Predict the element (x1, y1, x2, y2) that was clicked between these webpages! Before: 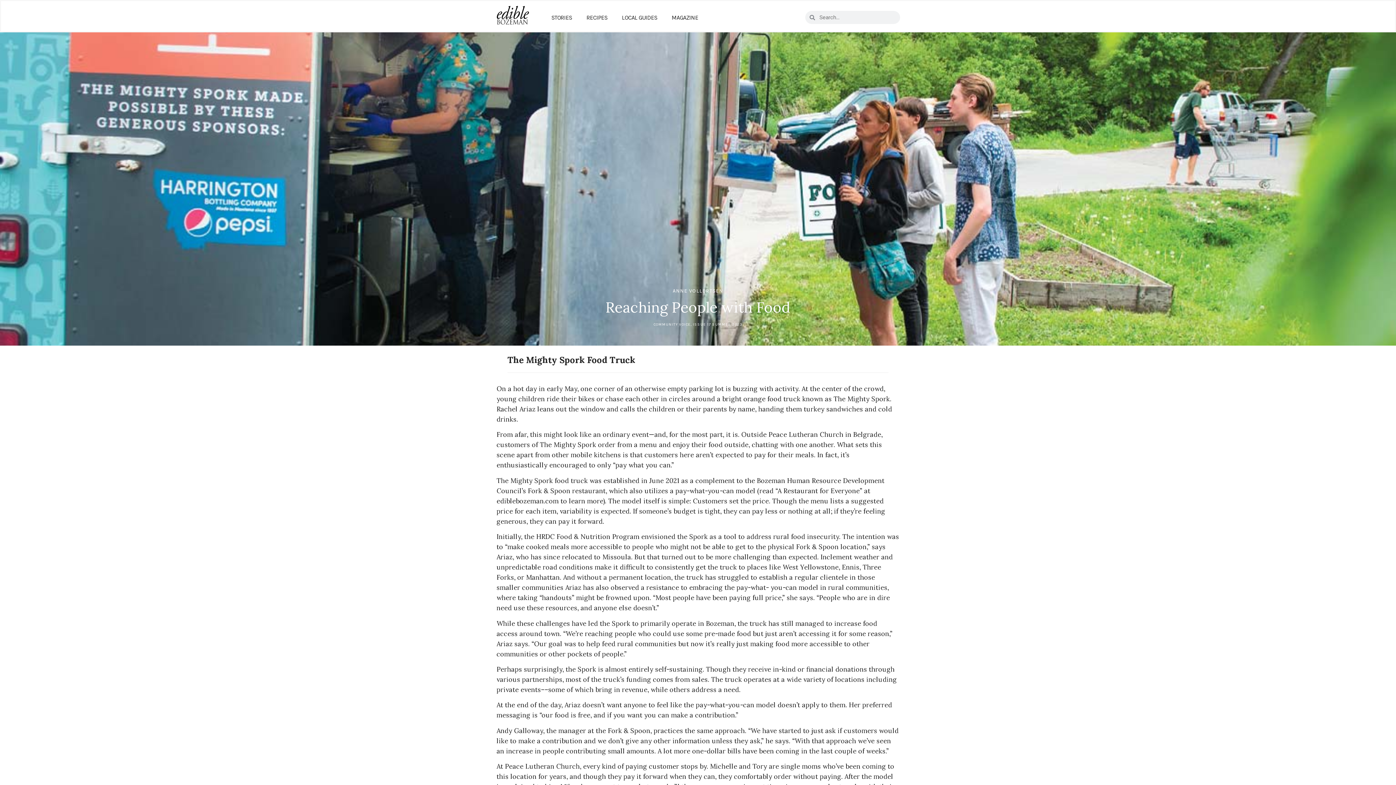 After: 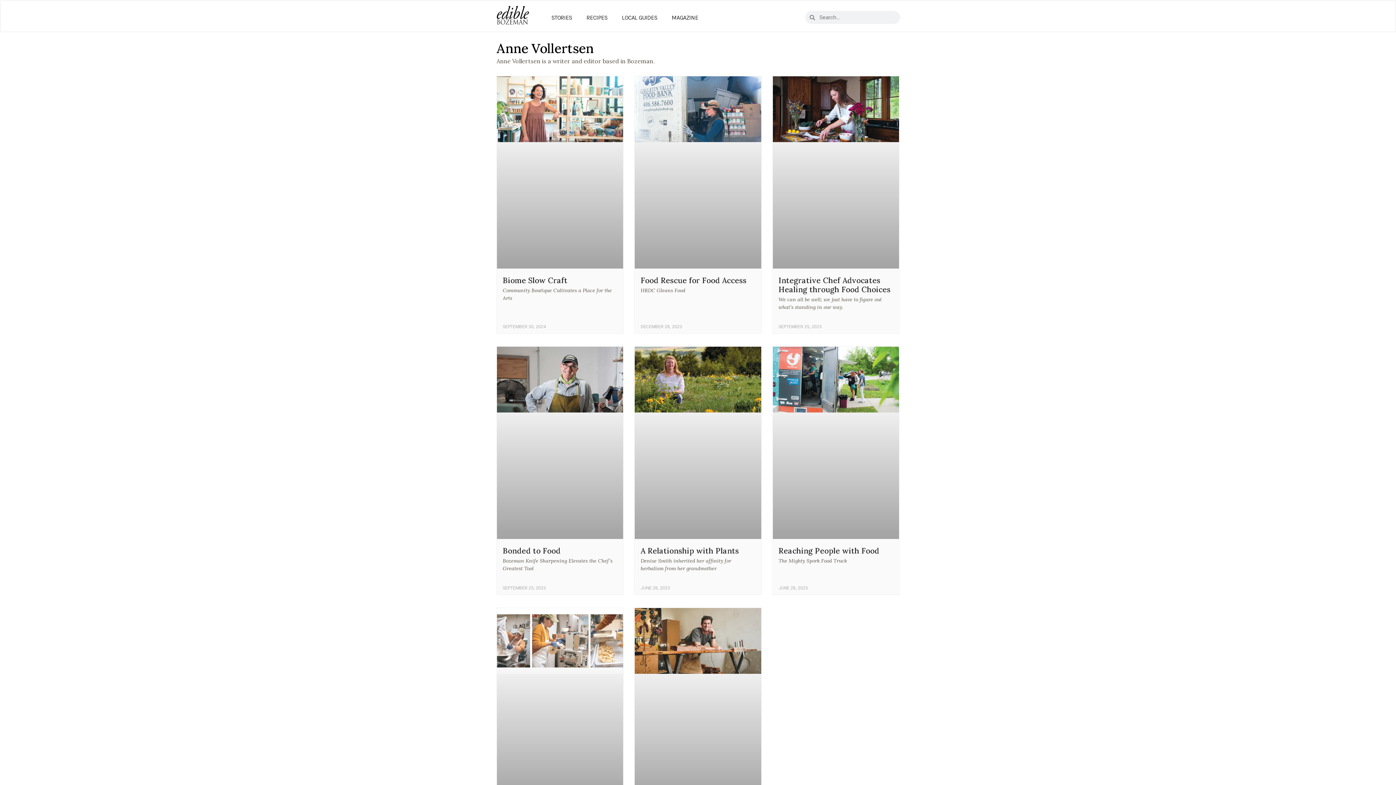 Action: bbox: (672, 287, 723, 294) label: ANNE VOLLERTSEN